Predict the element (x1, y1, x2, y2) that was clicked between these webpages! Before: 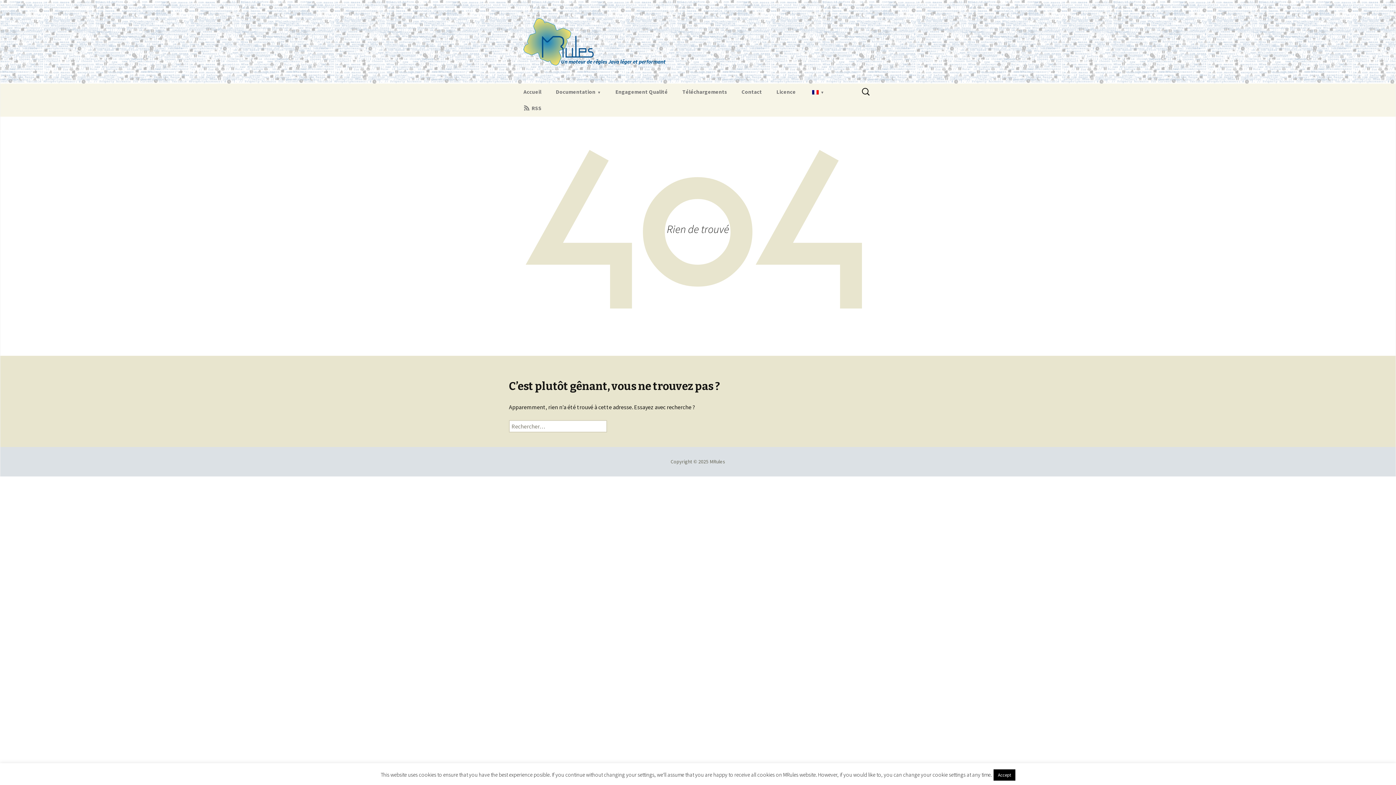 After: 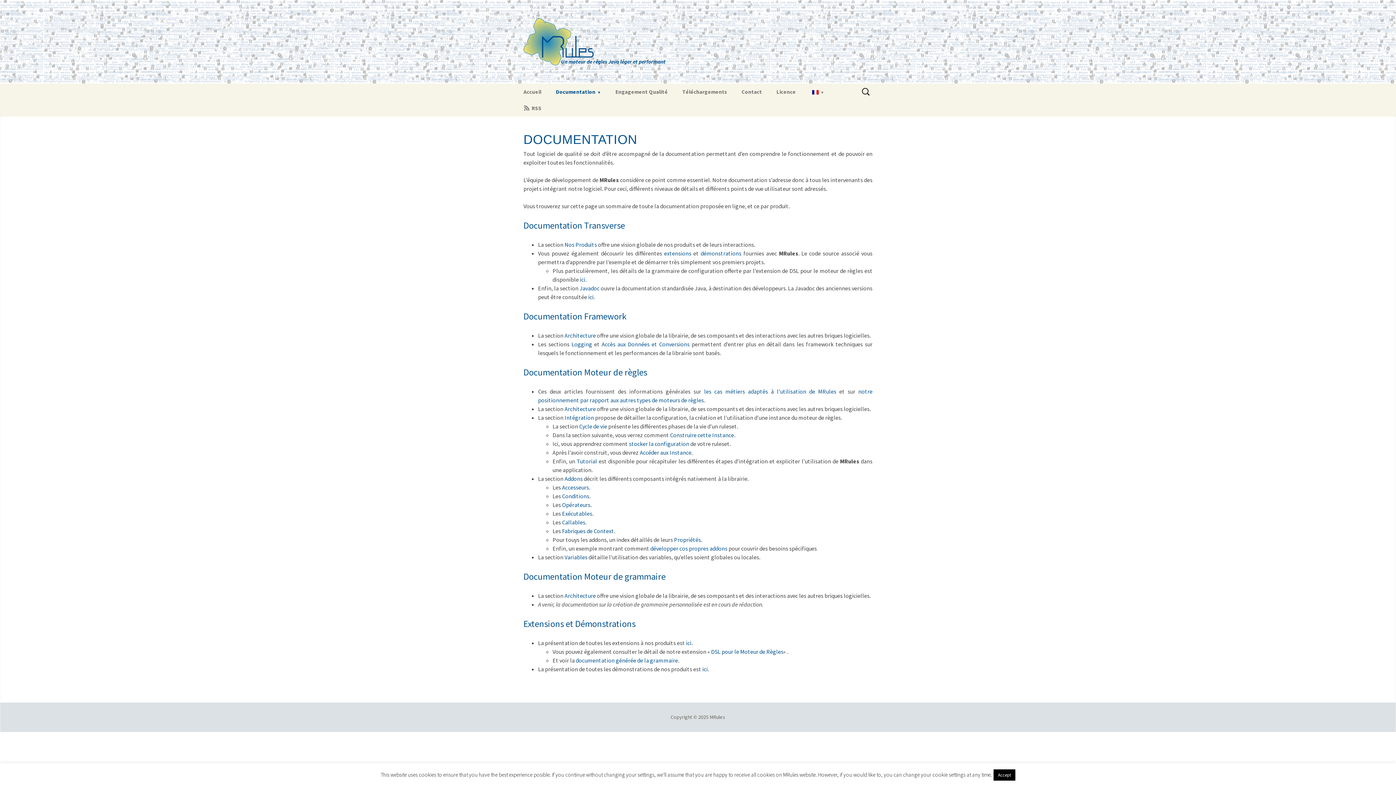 Action: label: Documentation bbox: (548, 83, 608, 100)